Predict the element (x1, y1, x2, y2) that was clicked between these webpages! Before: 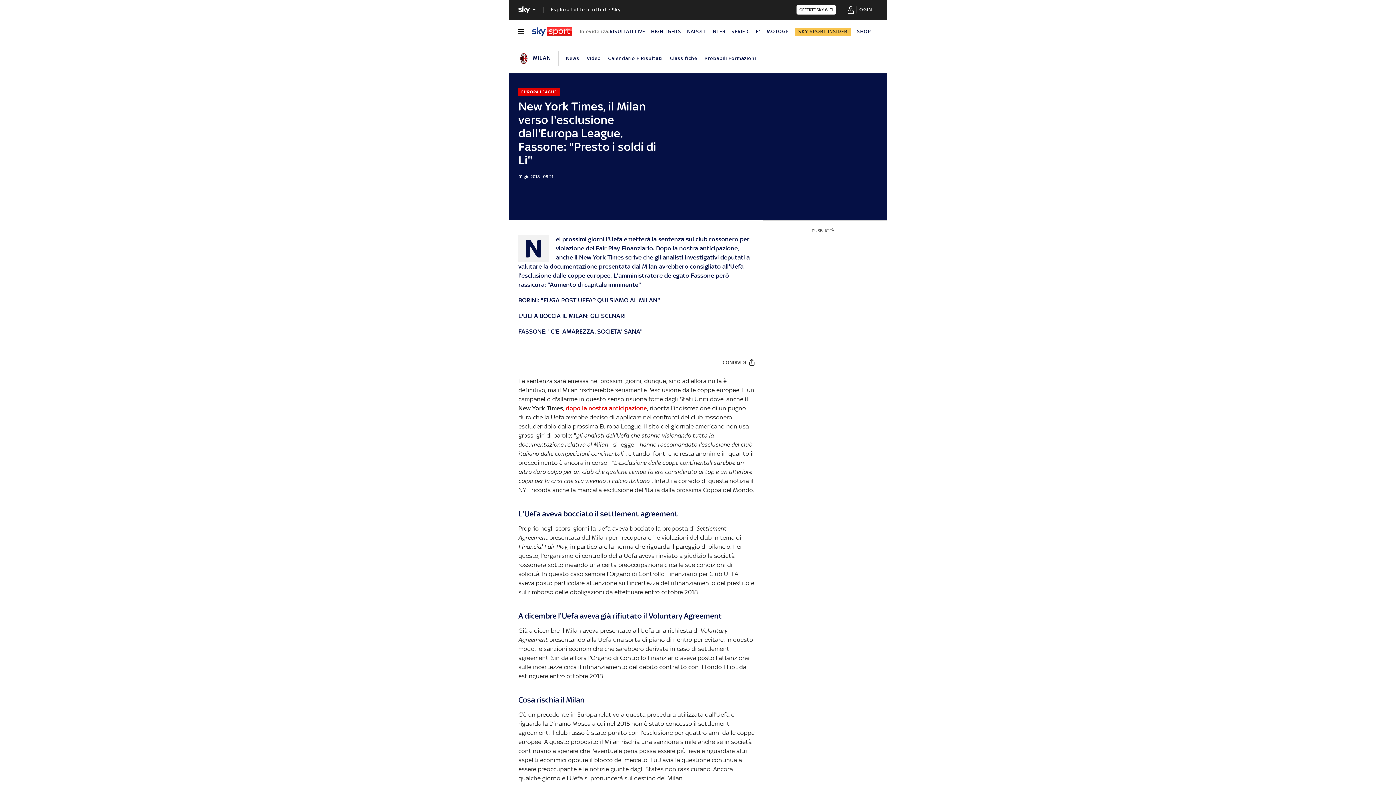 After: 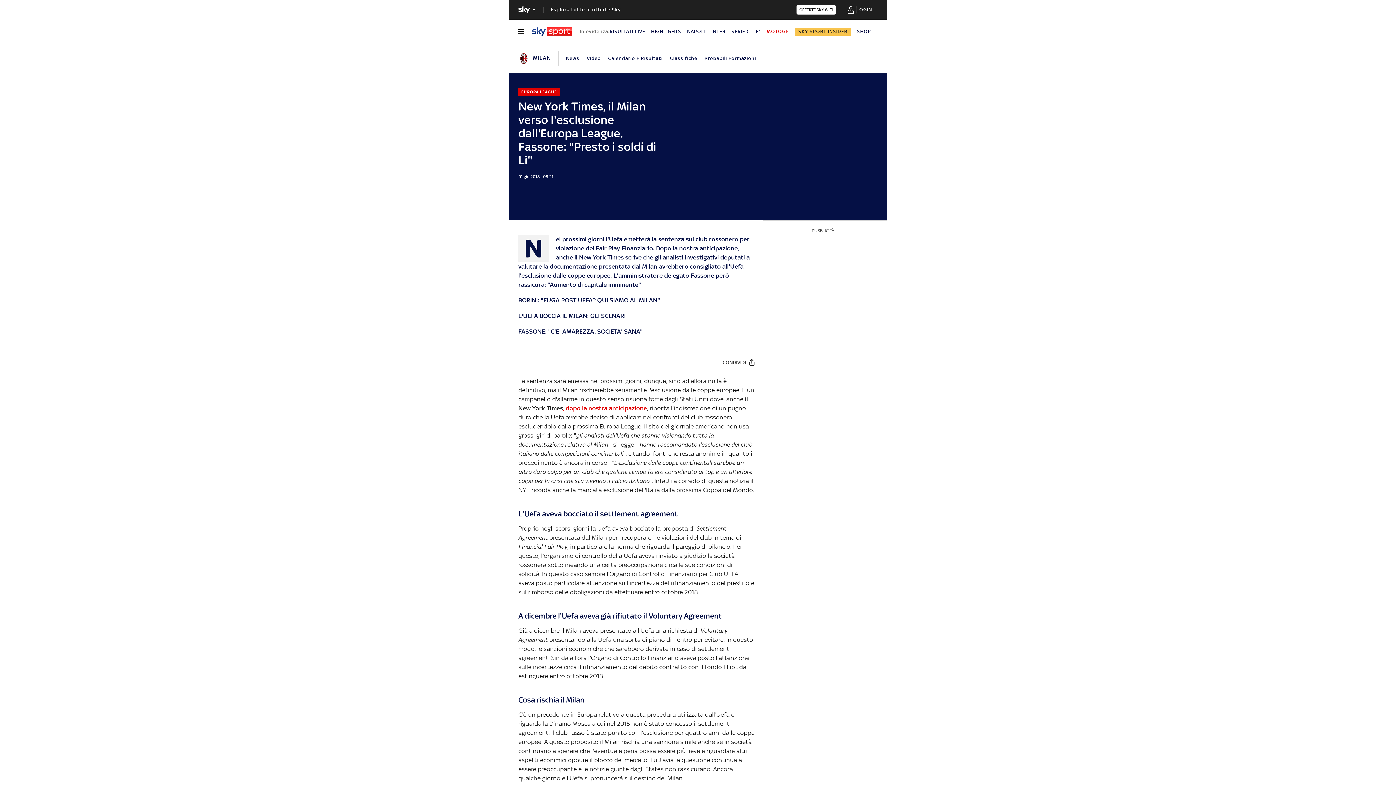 Action: bbox: (766, 28, 789, 34) label: MOTOGP